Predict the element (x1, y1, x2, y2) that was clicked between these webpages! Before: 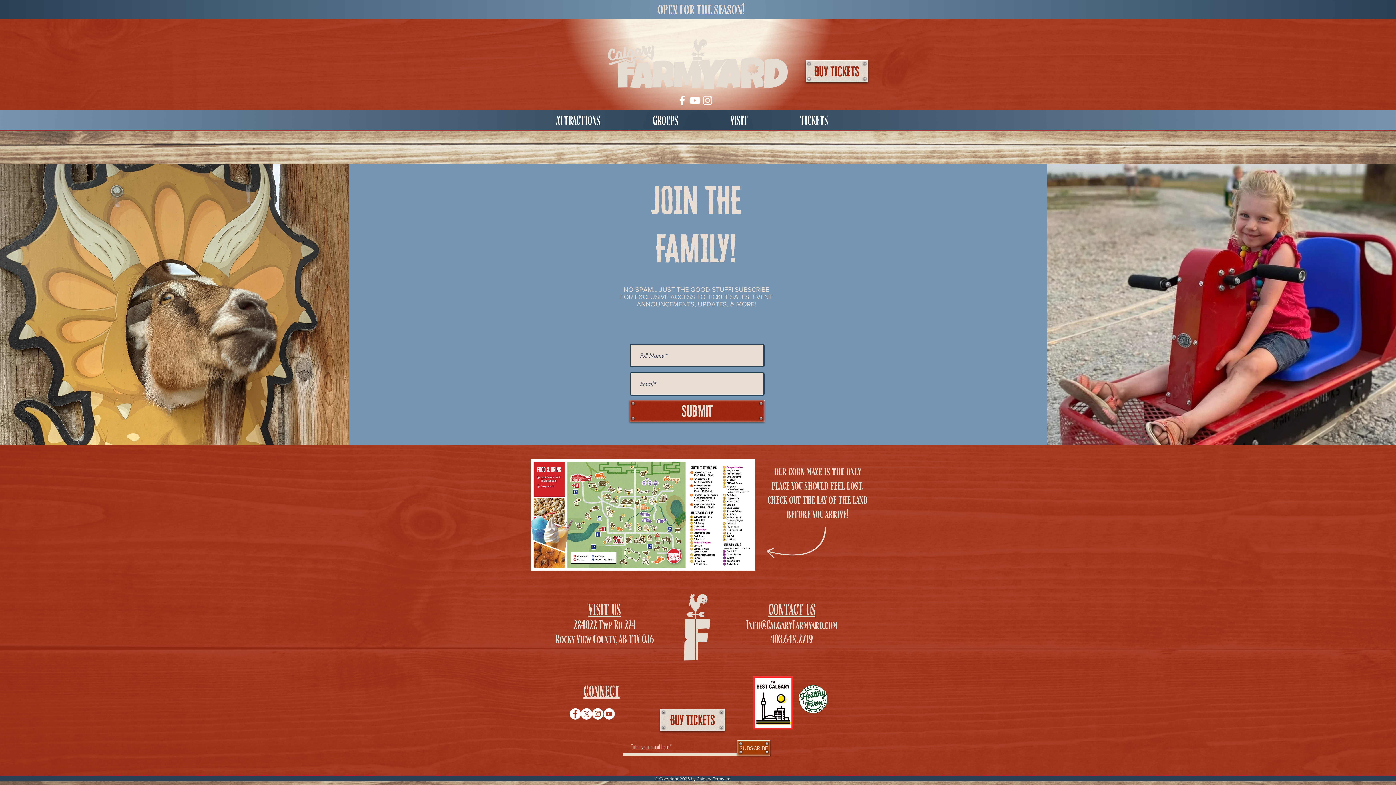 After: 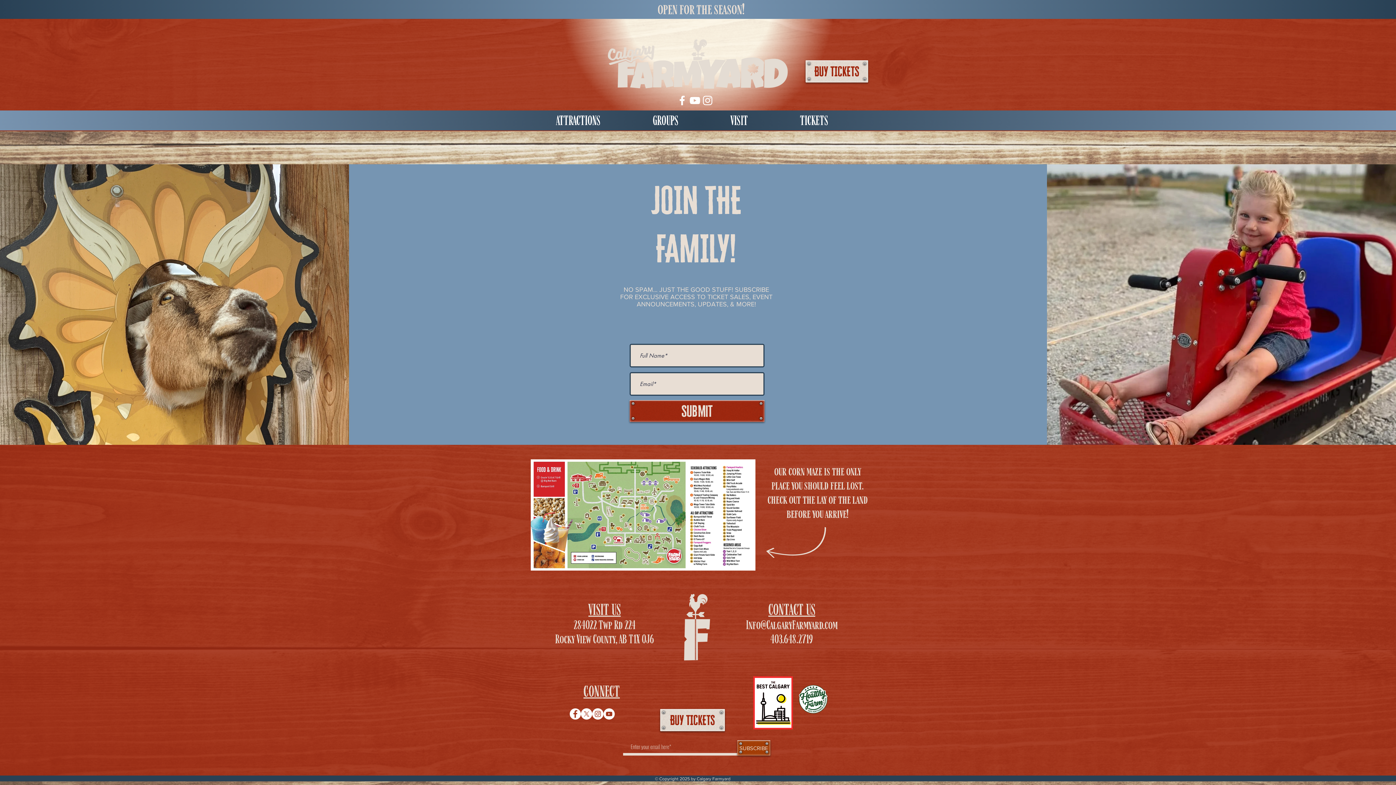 Action: bbox: (581, 708, 592, 720) label: X       